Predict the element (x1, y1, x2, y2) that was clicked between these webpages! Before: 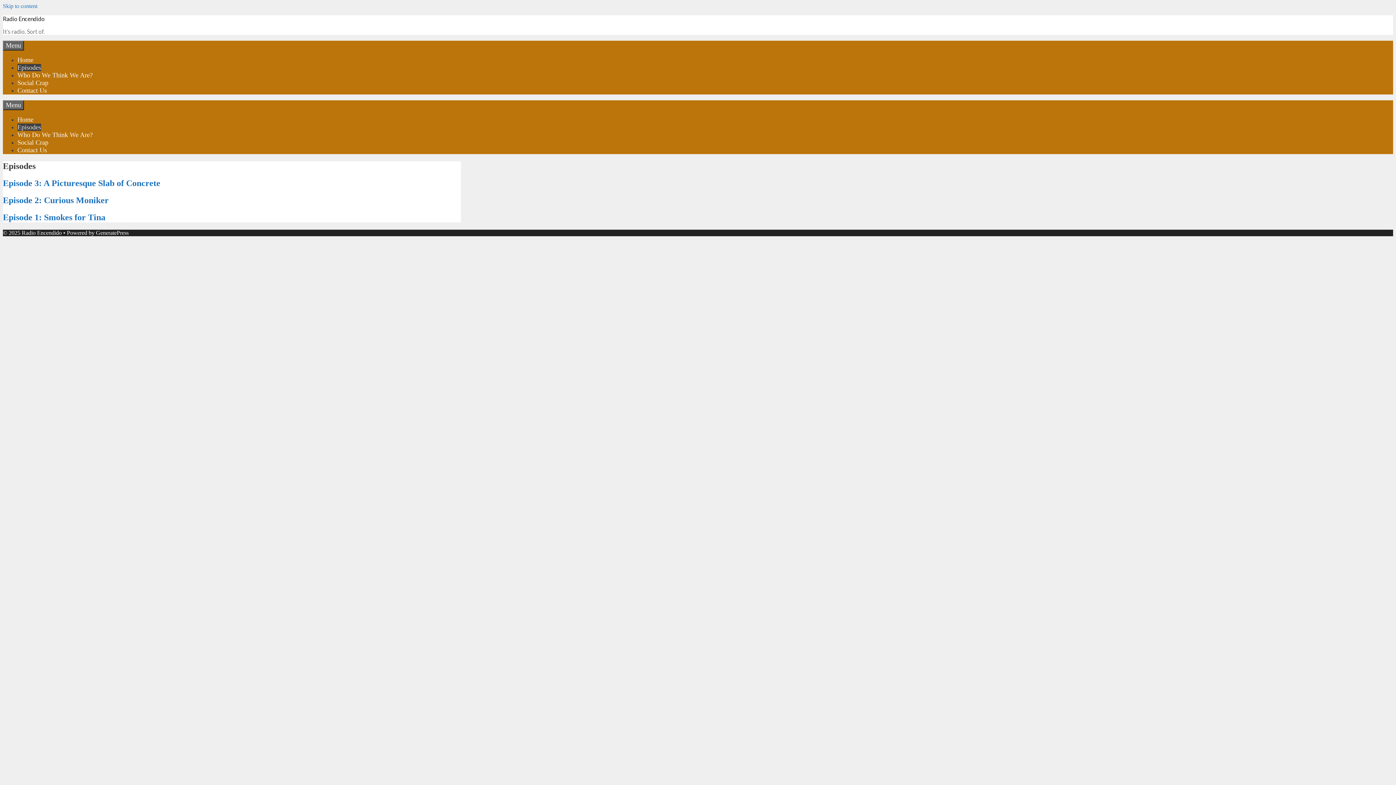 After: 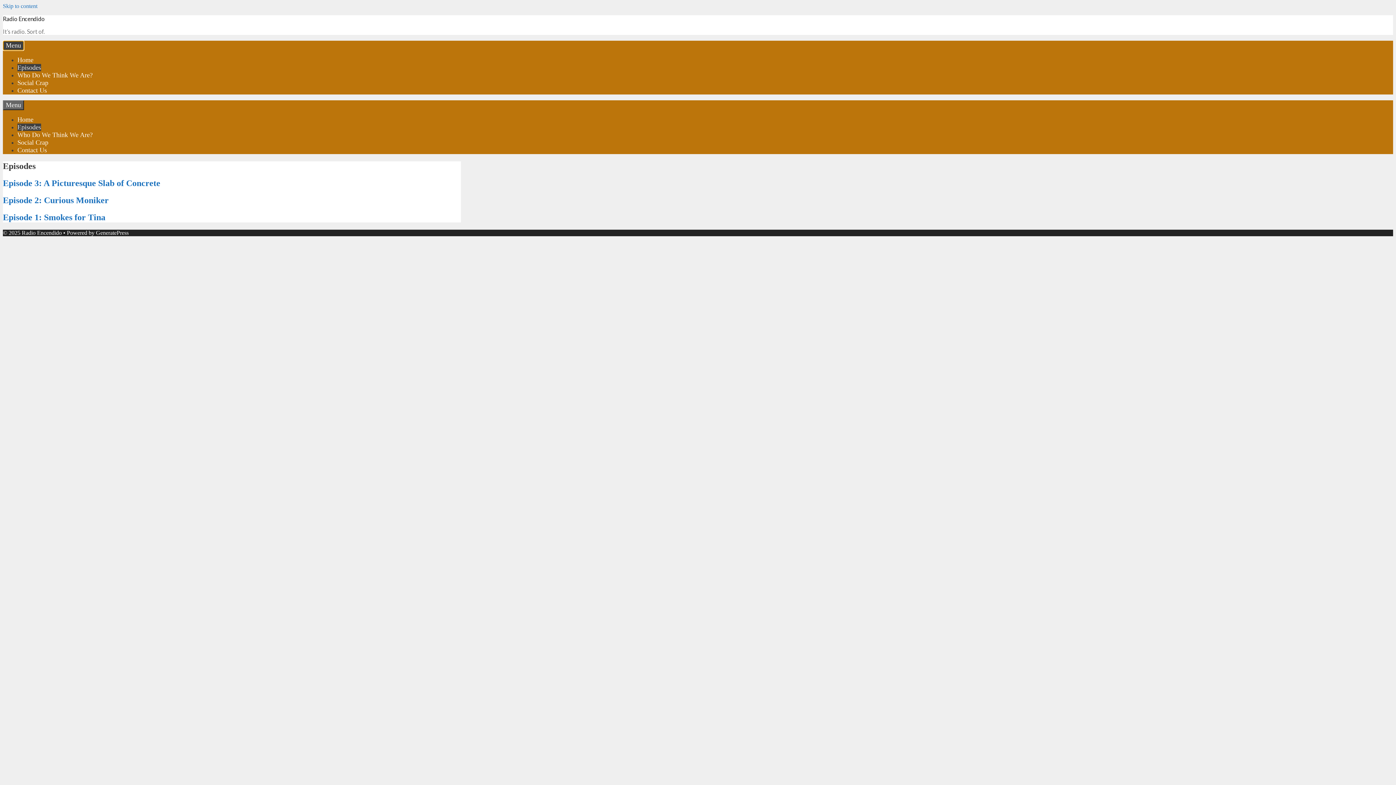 Action: label: Menu bbox: (2, 40, 24, 50)